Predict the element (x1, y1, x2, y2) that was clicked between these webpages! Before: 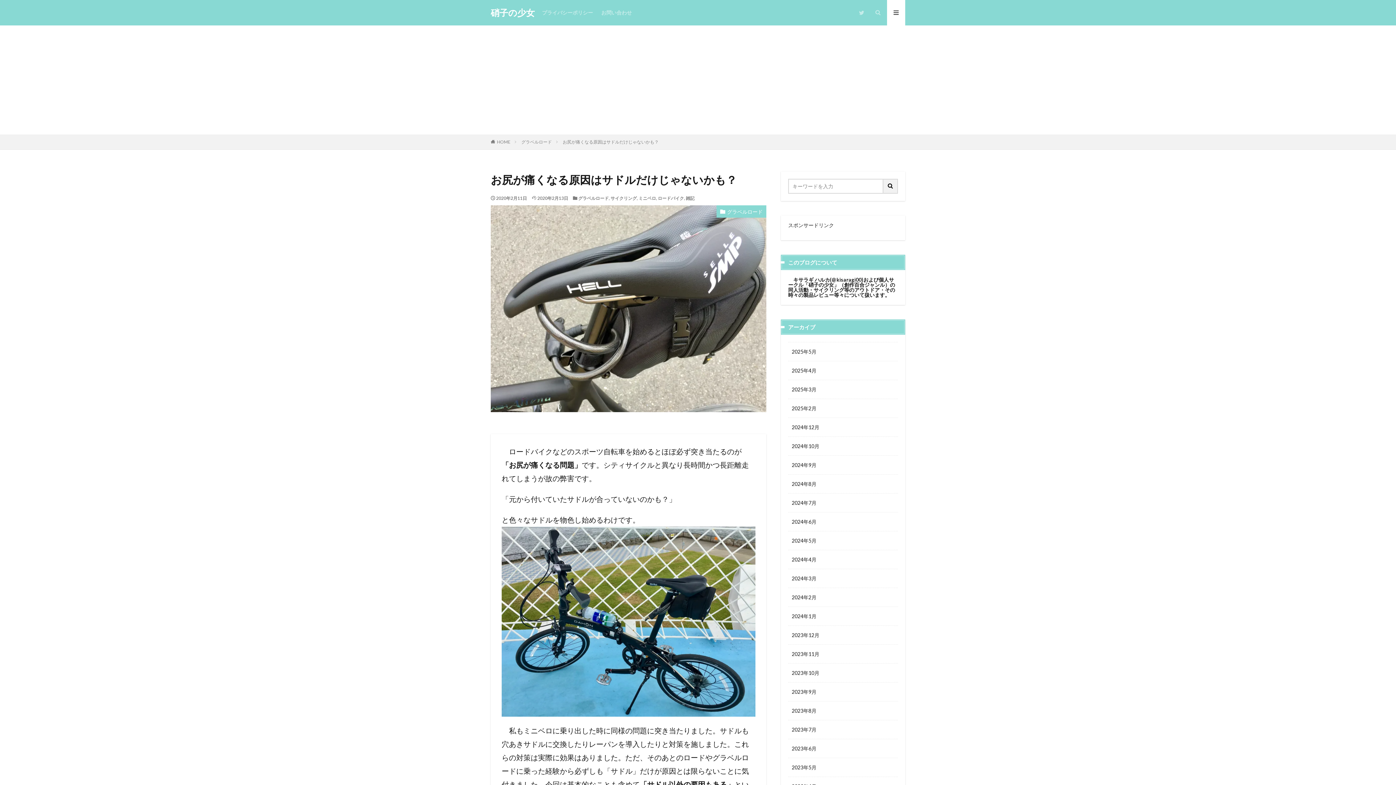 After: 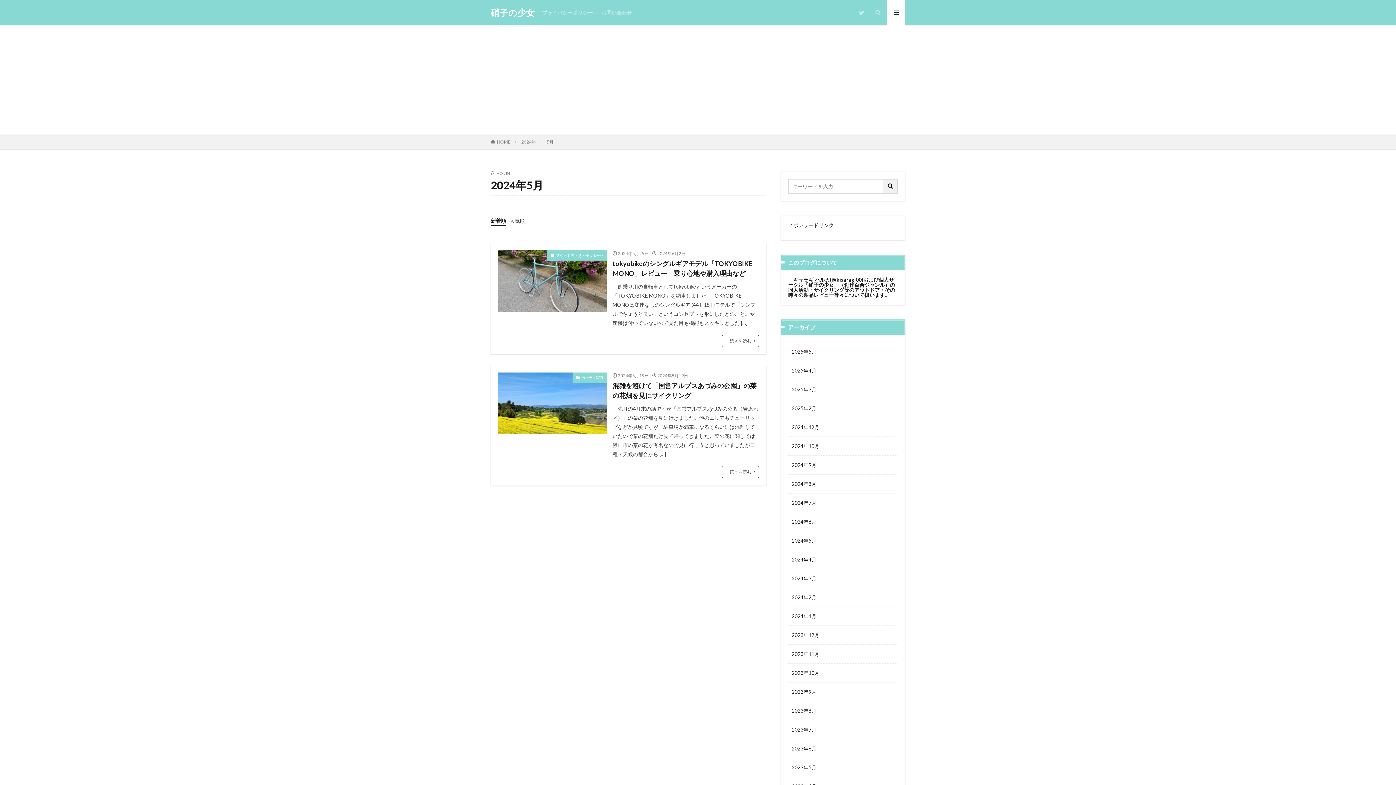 Action: bbox: (788, 531, 898, 550) label: 2024年5月